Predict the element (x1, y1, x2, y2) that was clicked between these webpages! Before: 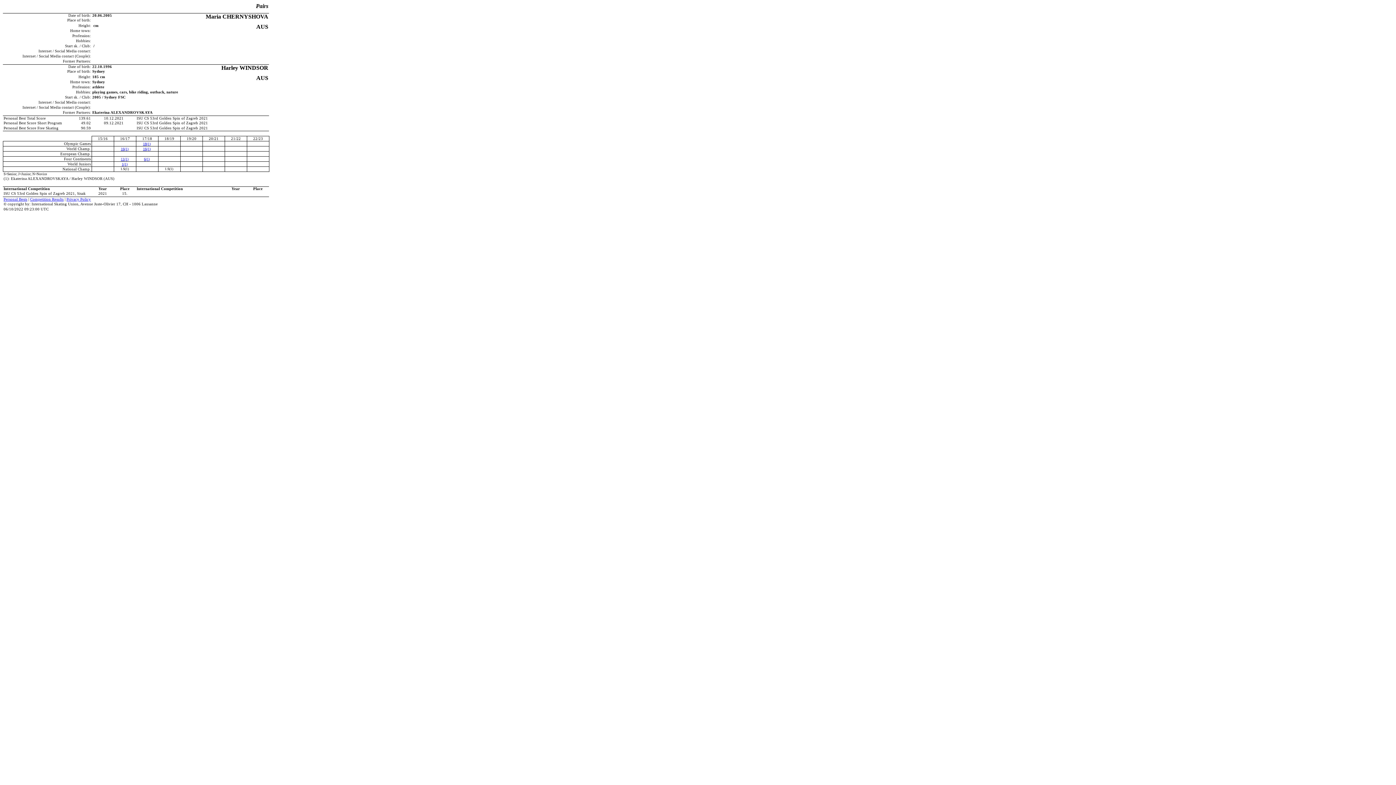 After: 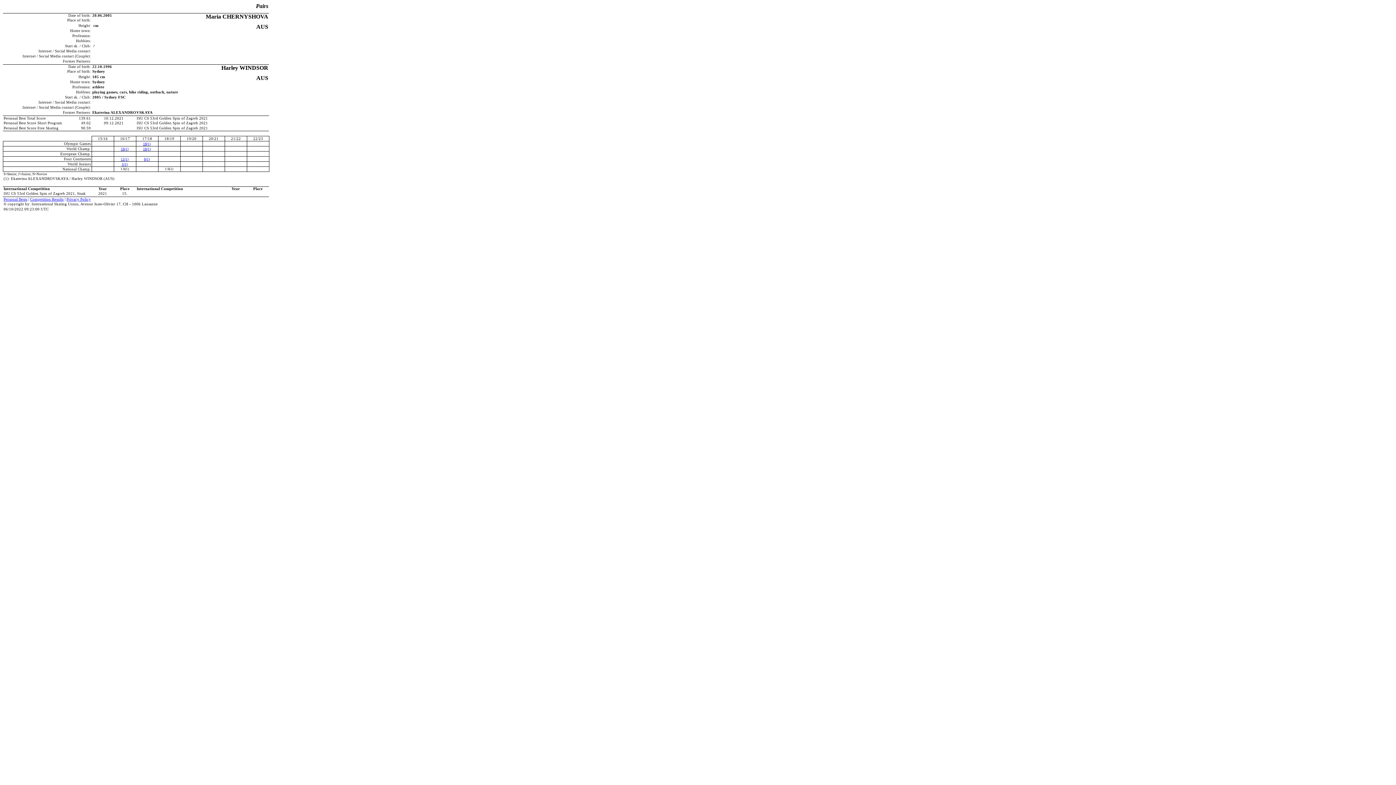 Action: bbox: (121, 162, 127, 166) label: 1(1)